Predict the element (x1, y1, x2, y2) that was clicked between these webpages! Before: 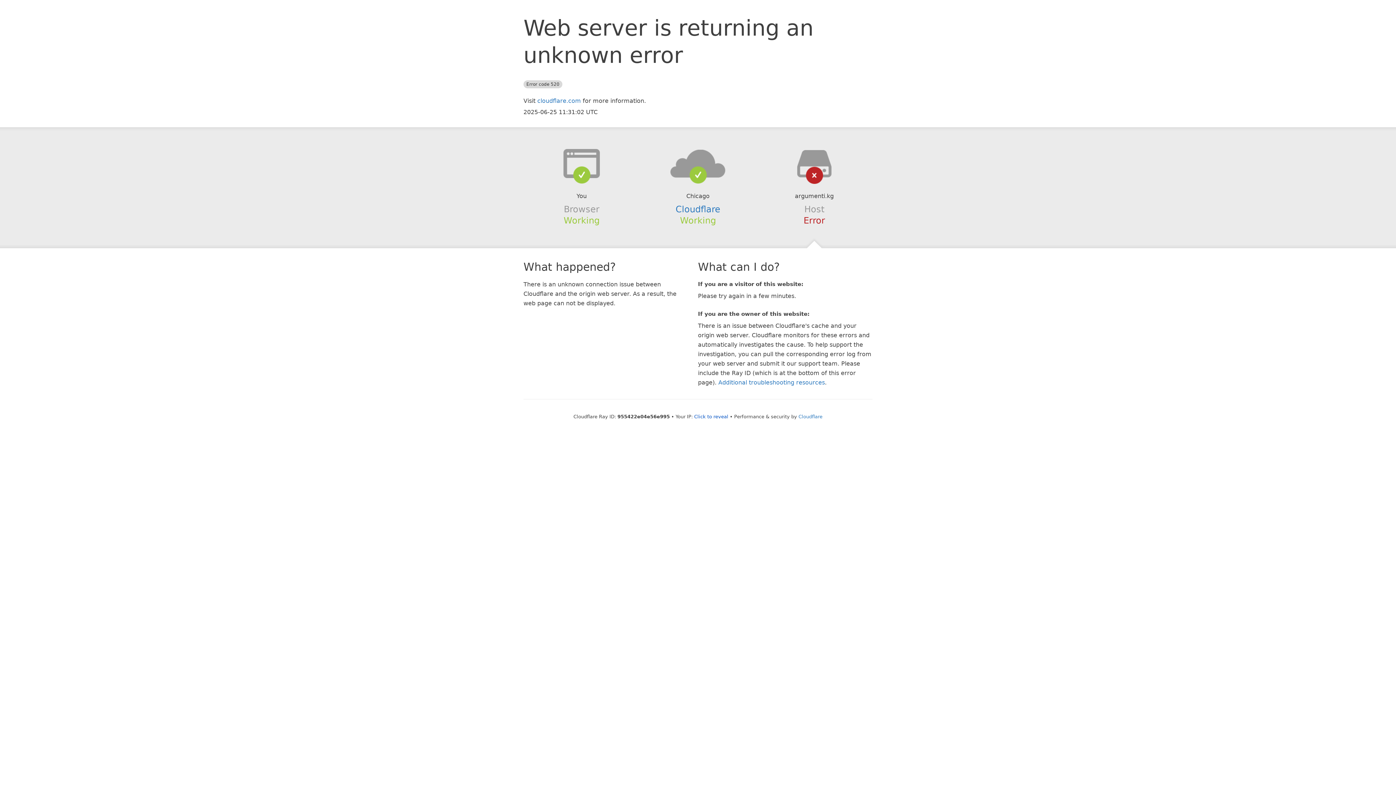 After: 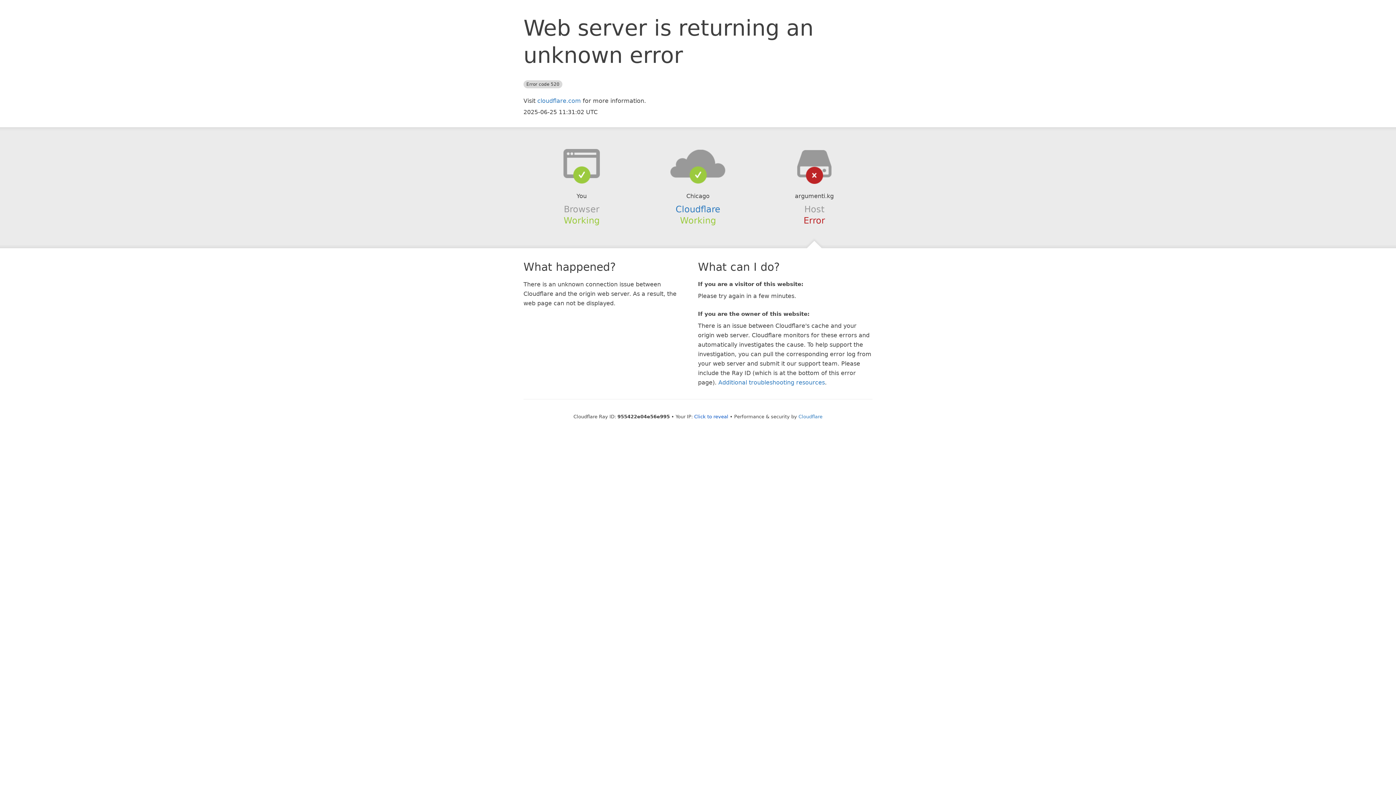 Action: bbox: (639, 148, 756, 178)